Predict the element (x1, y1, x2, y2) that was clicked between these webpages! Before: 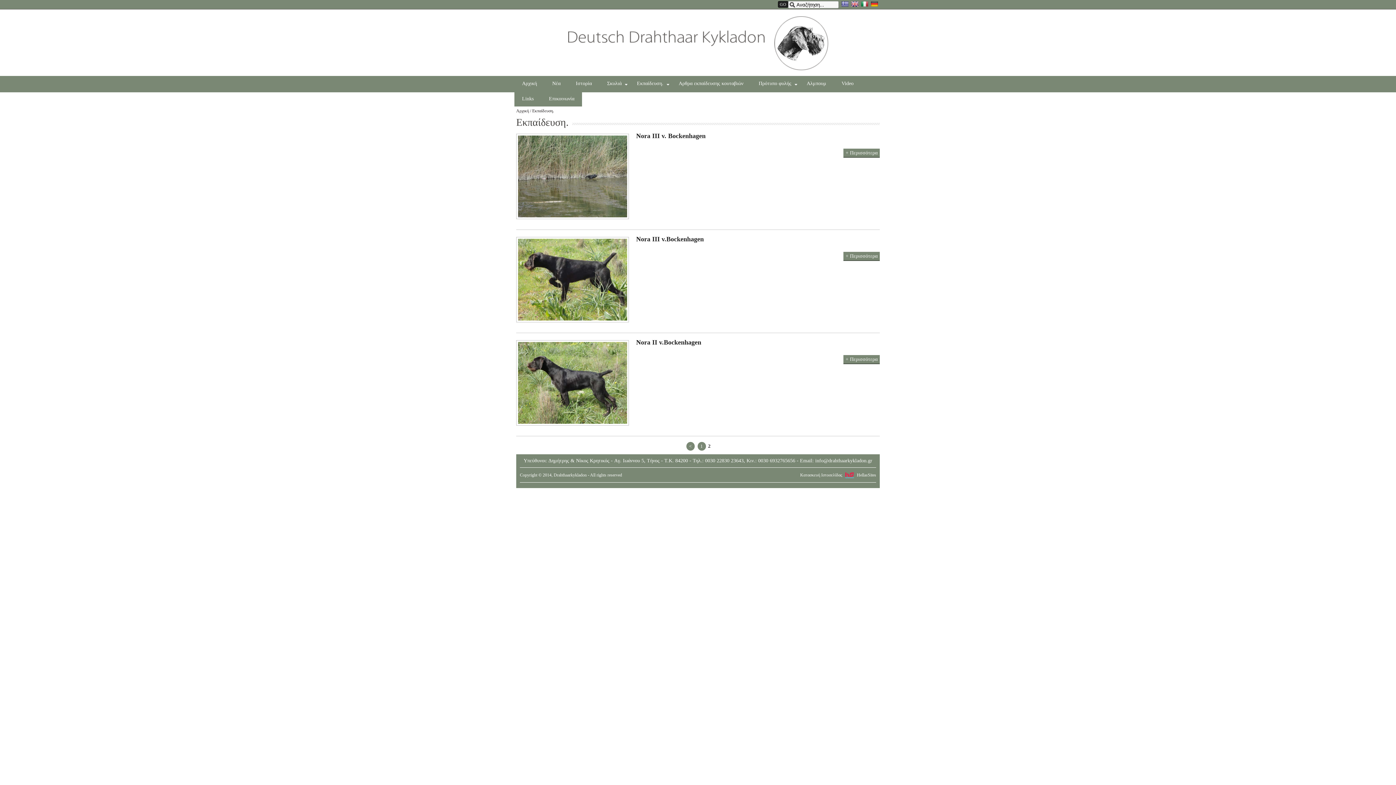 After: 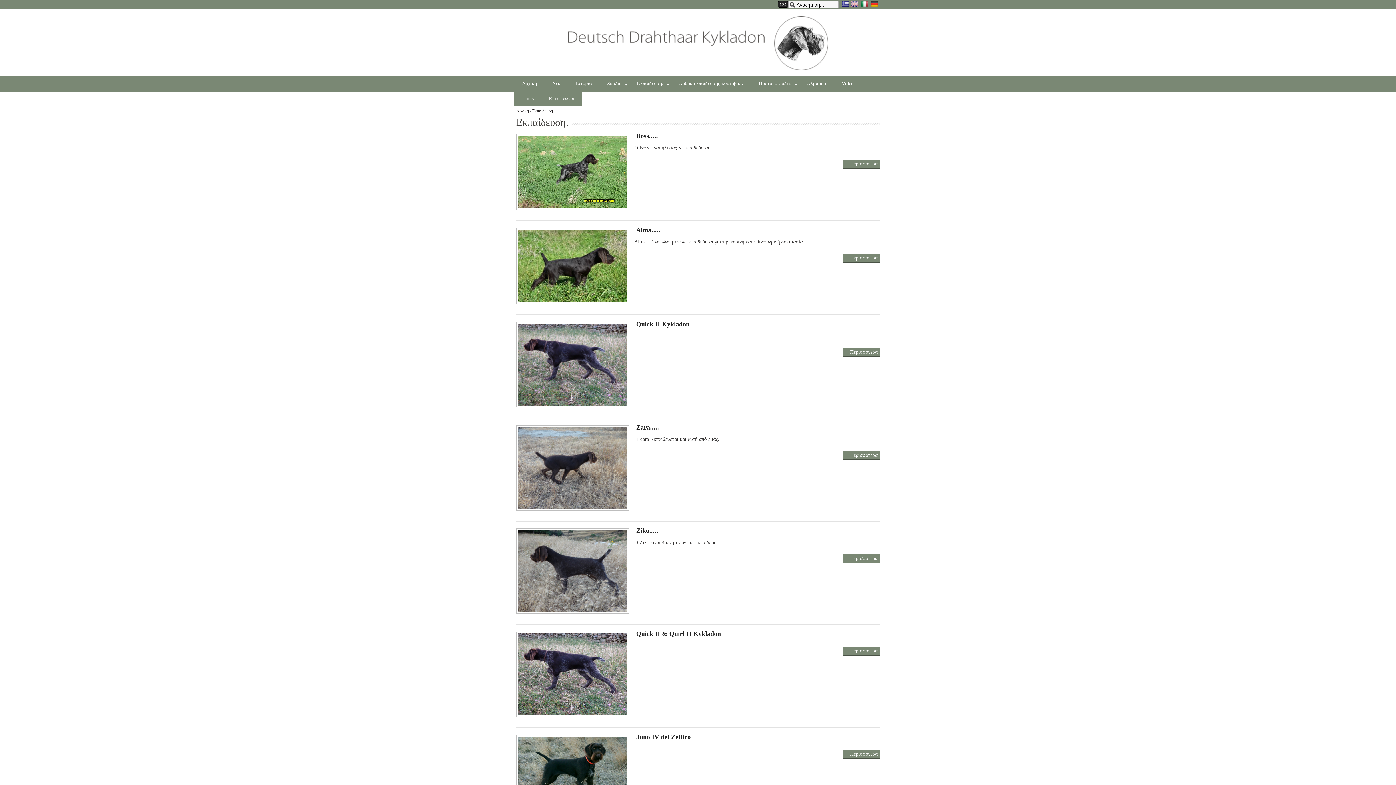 Action: bbox: (697, 442, 706, 450) label: 1